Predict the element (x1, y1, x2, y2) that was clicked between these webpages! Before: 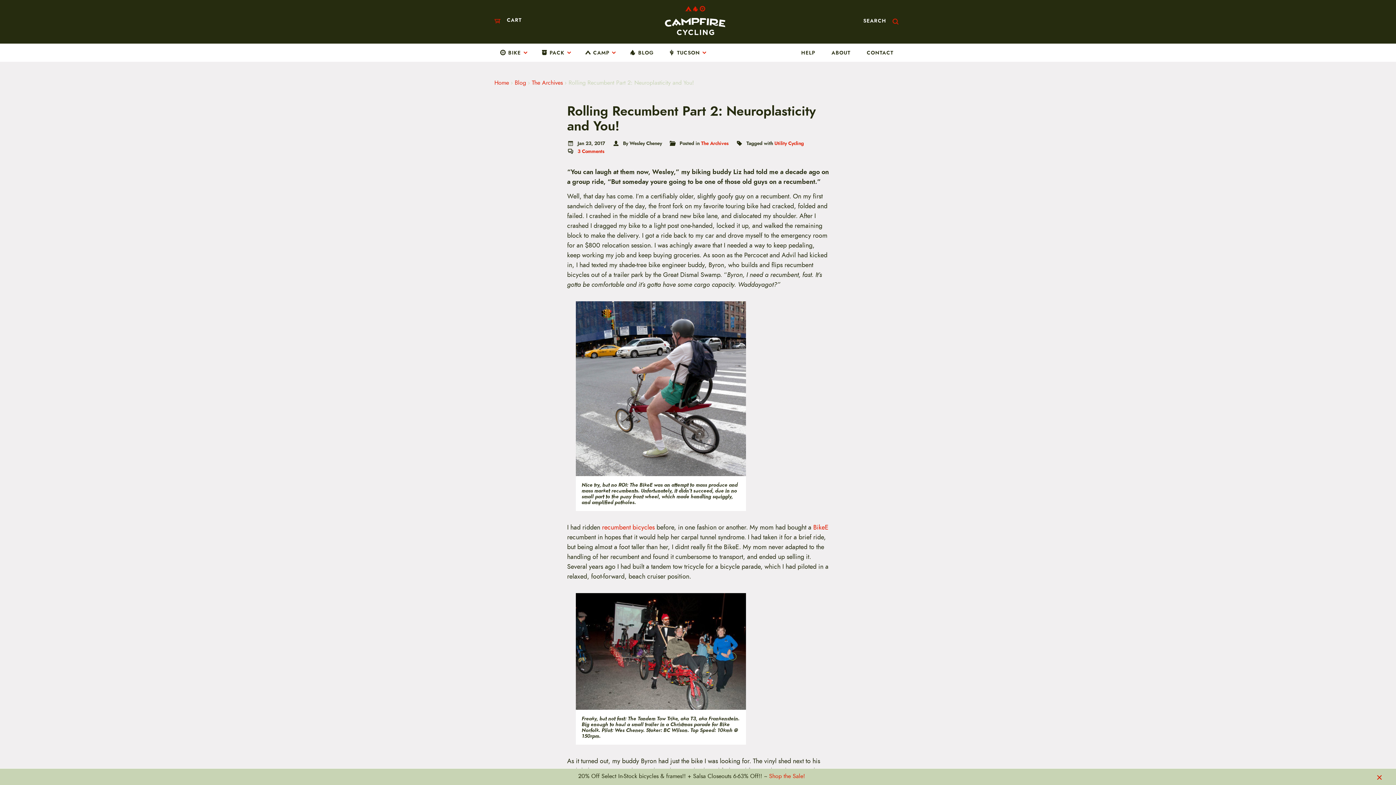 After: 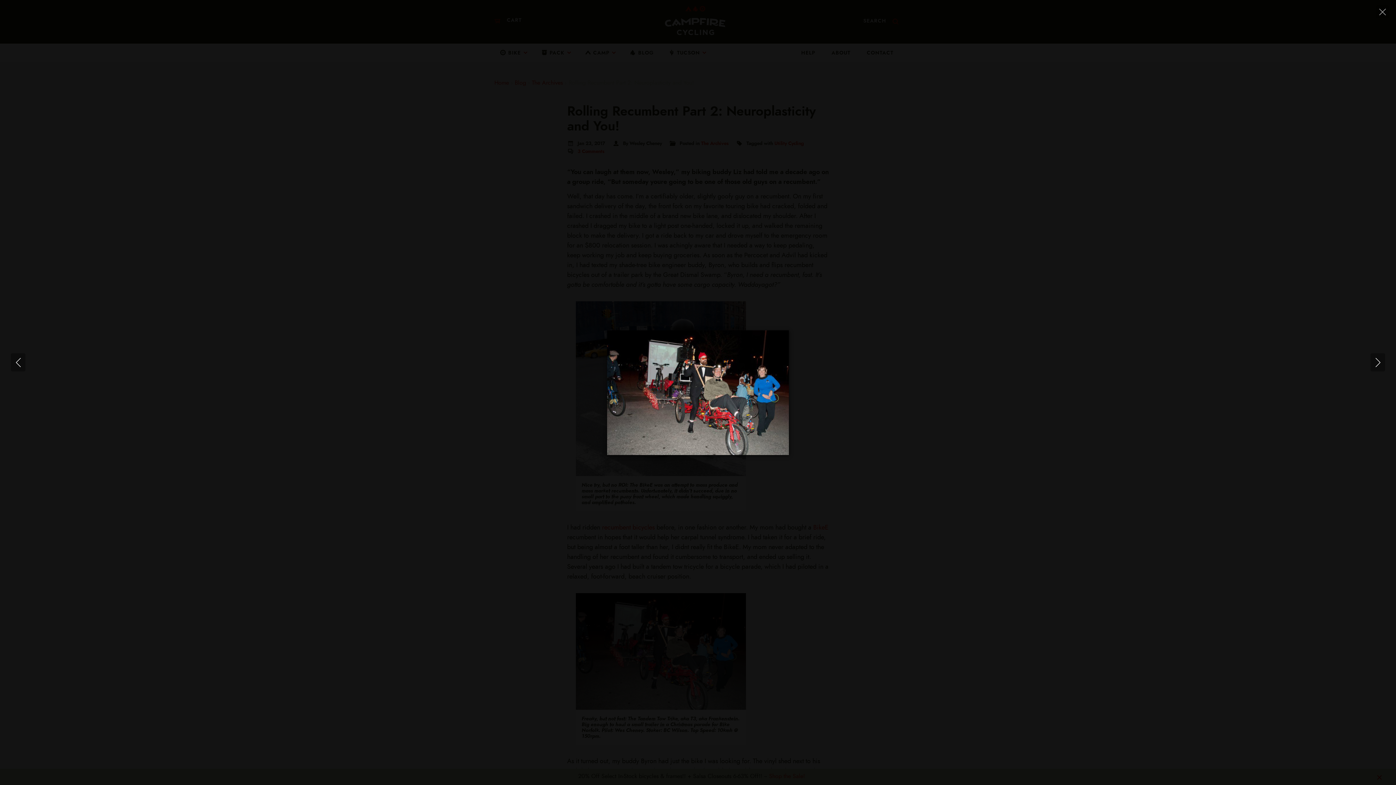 Action: bbox: (576, 646, 746, 654)